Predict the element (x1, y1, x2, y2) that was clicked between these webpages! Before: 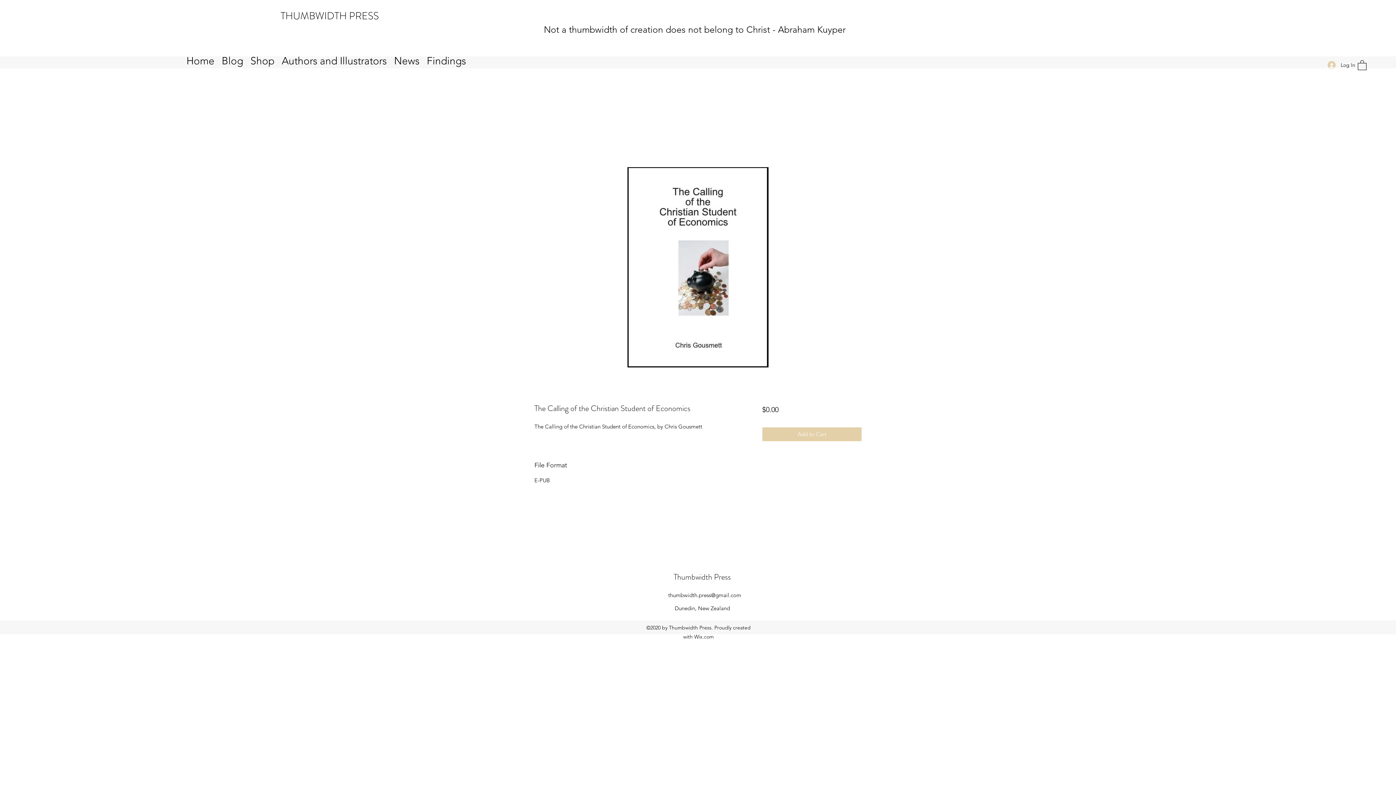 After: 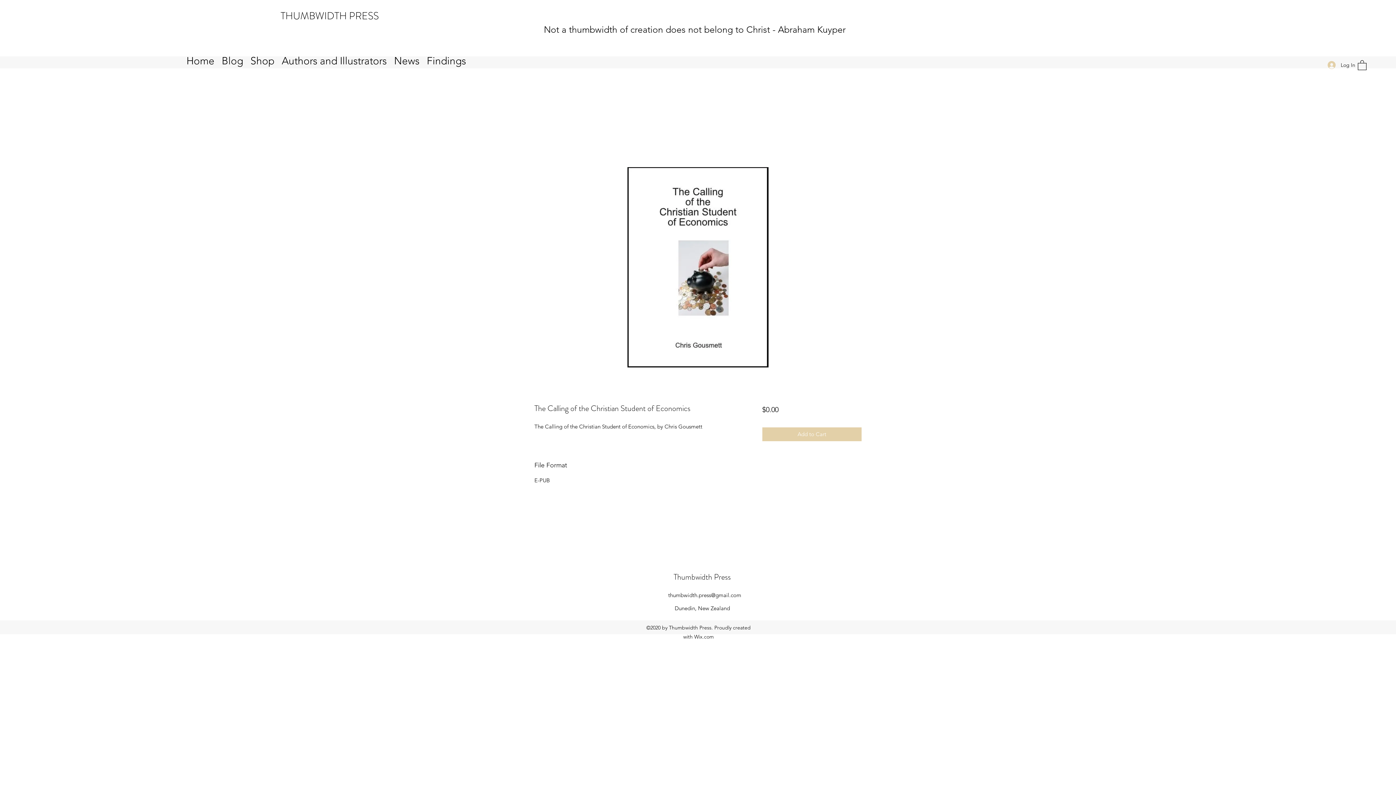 Action: bbox: (1358, 59, 1366, 70)